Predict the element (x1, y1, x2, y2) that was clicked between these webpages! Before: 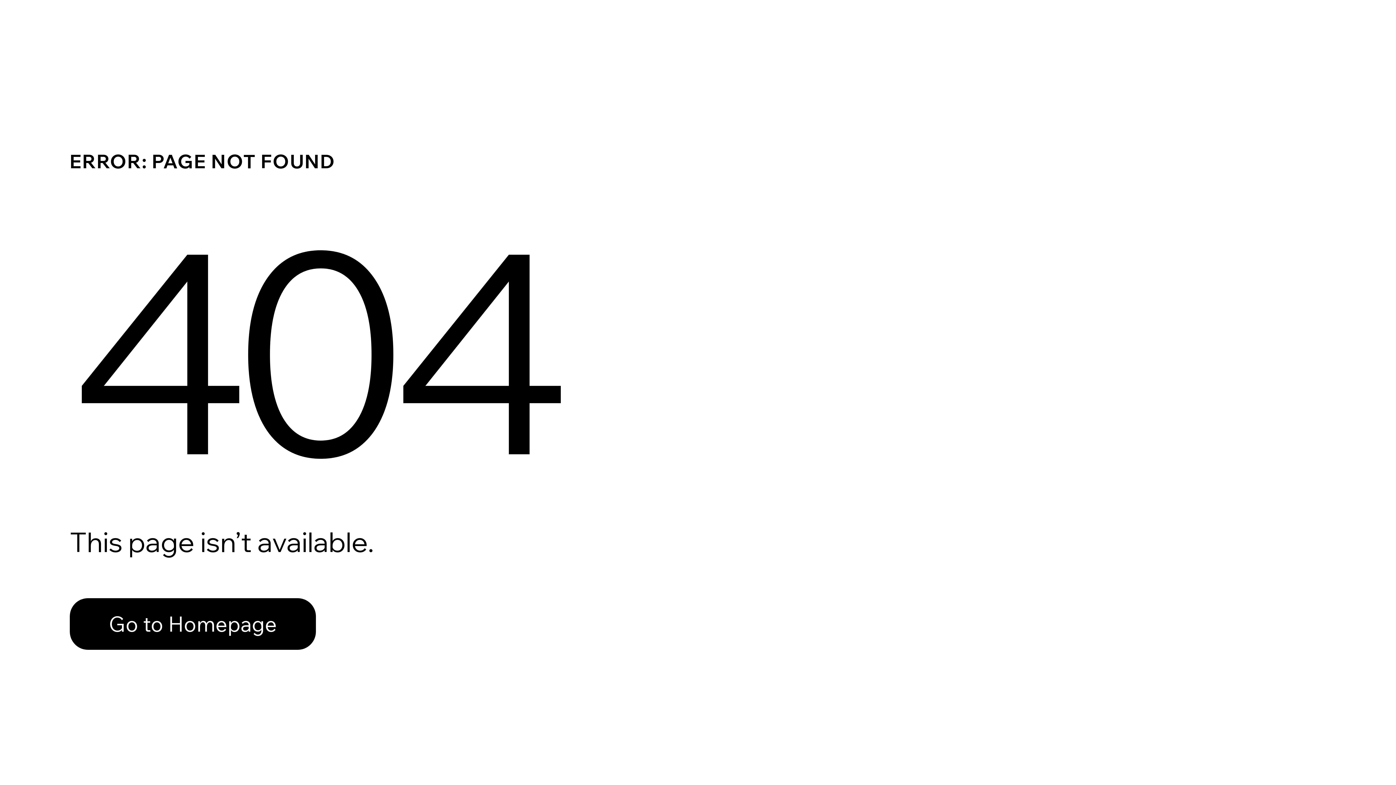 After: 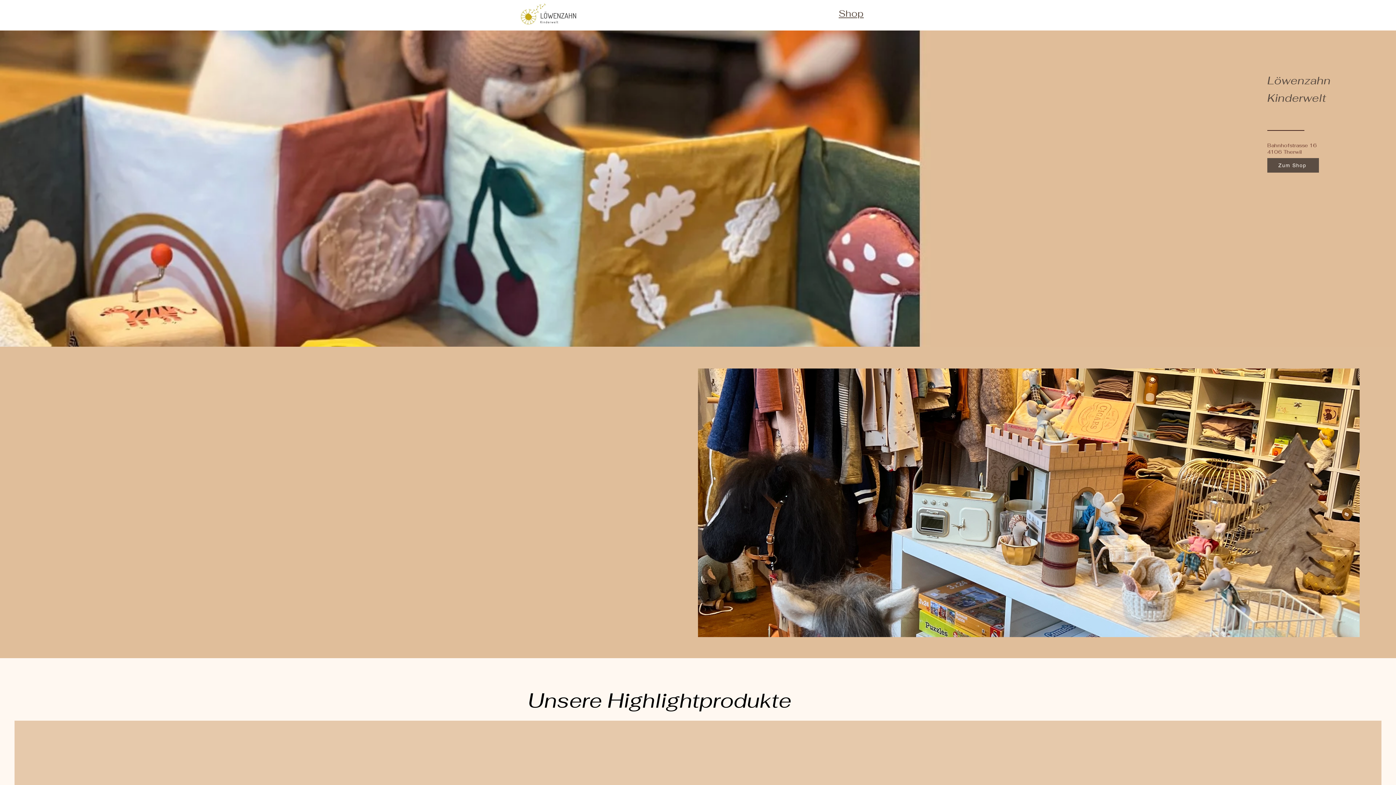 Action: label: Go to Homepage bbox: (69, 582, 768, 659)